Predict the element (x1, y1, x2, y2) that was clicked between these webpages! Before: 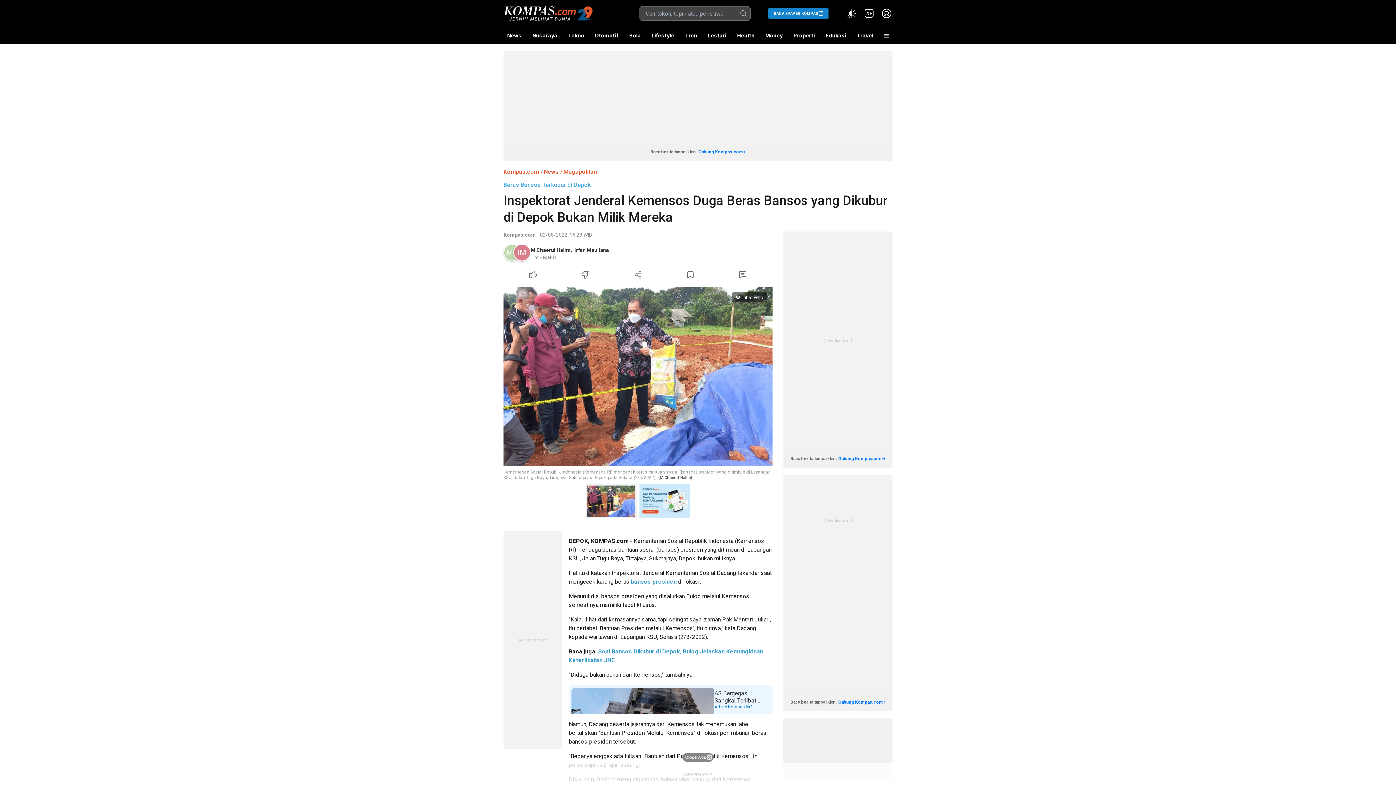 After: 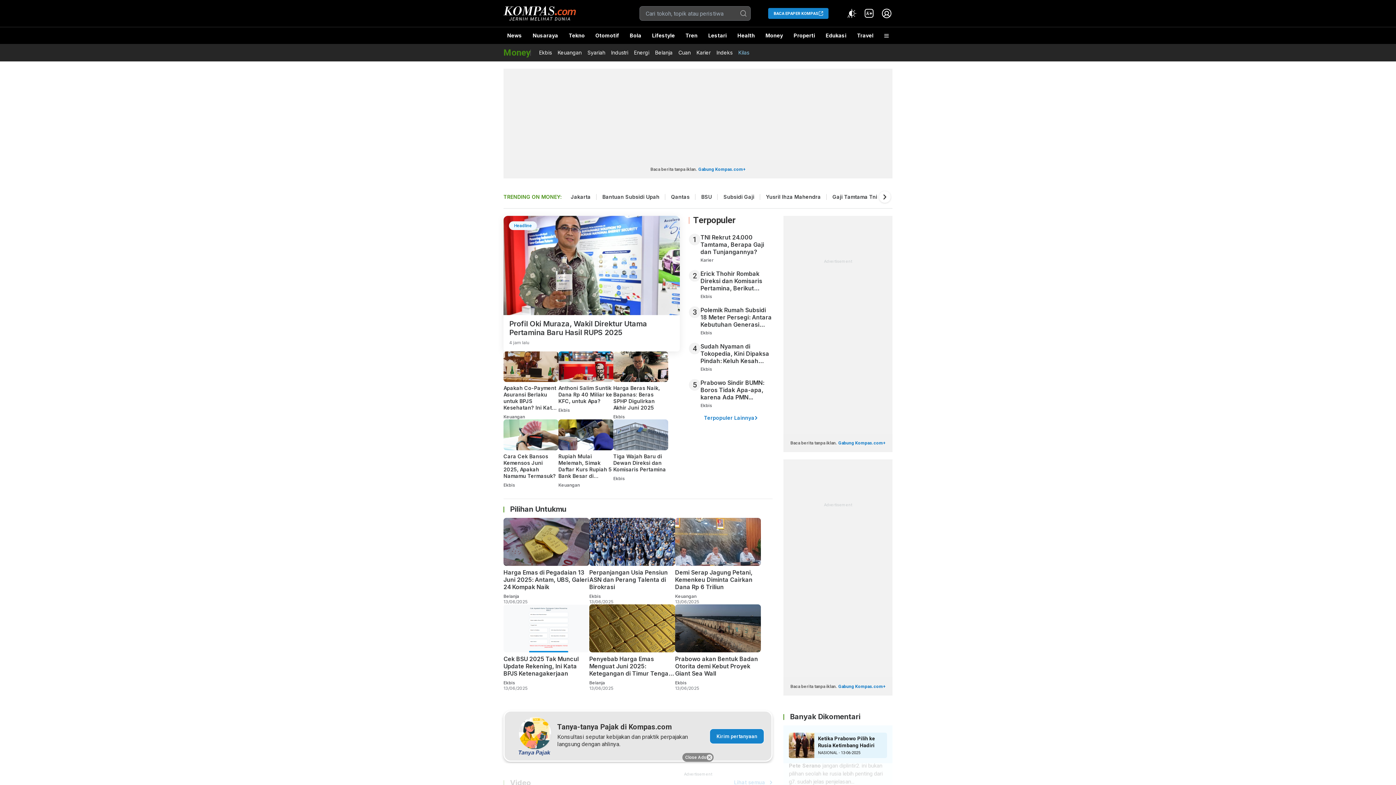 Action: label: Money bbox: (761, 27, 786, 44)